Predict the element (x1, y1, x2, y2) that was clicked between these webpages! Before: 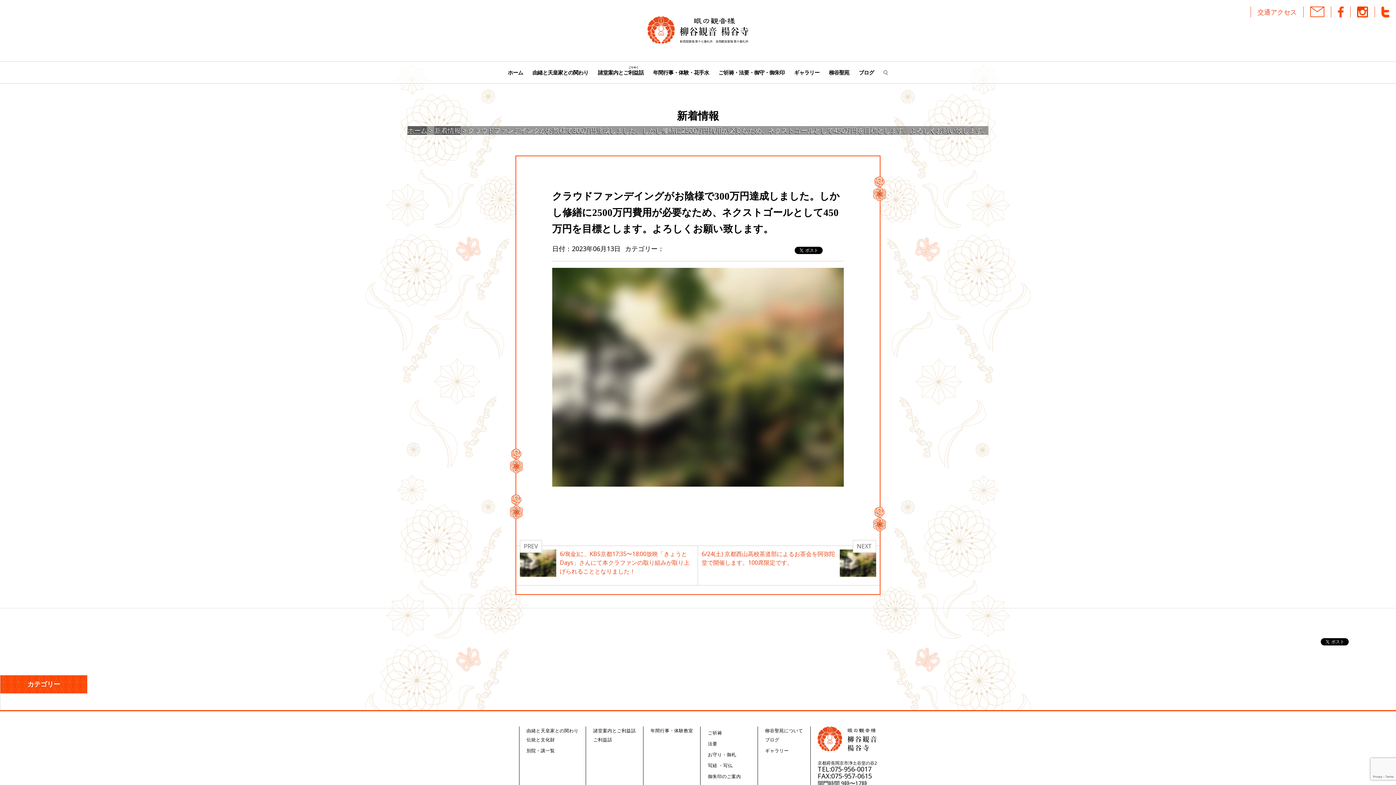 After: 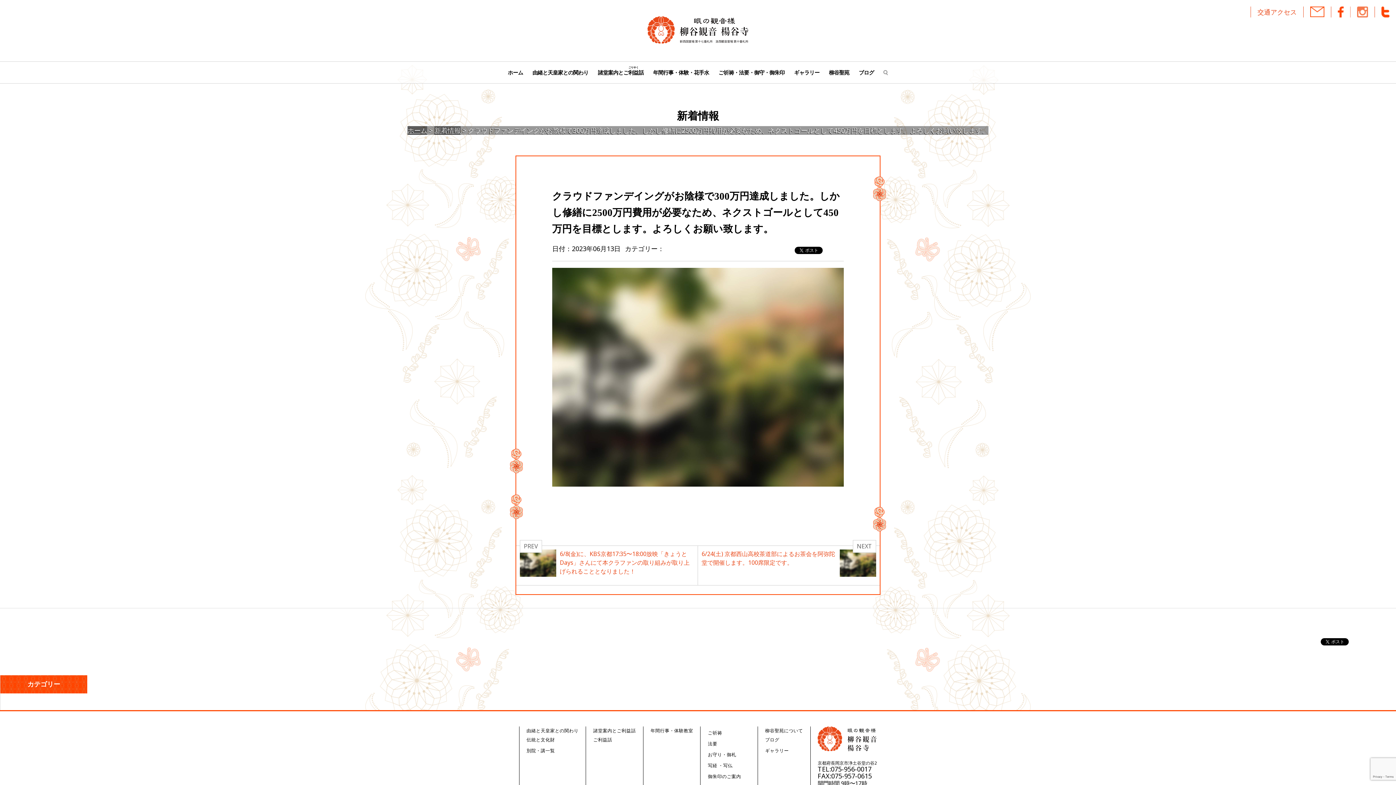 Action: bbox: (1350, 6, 1374, 17)